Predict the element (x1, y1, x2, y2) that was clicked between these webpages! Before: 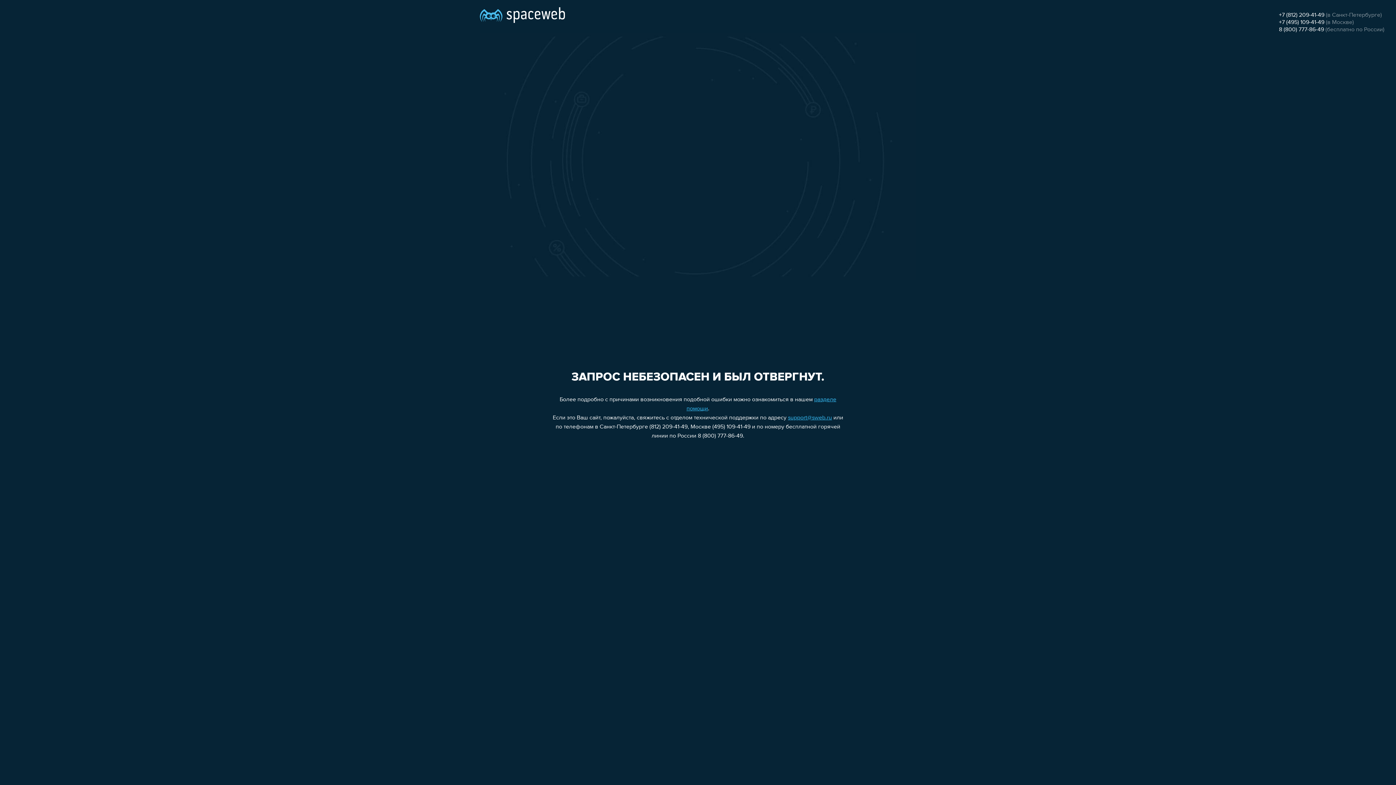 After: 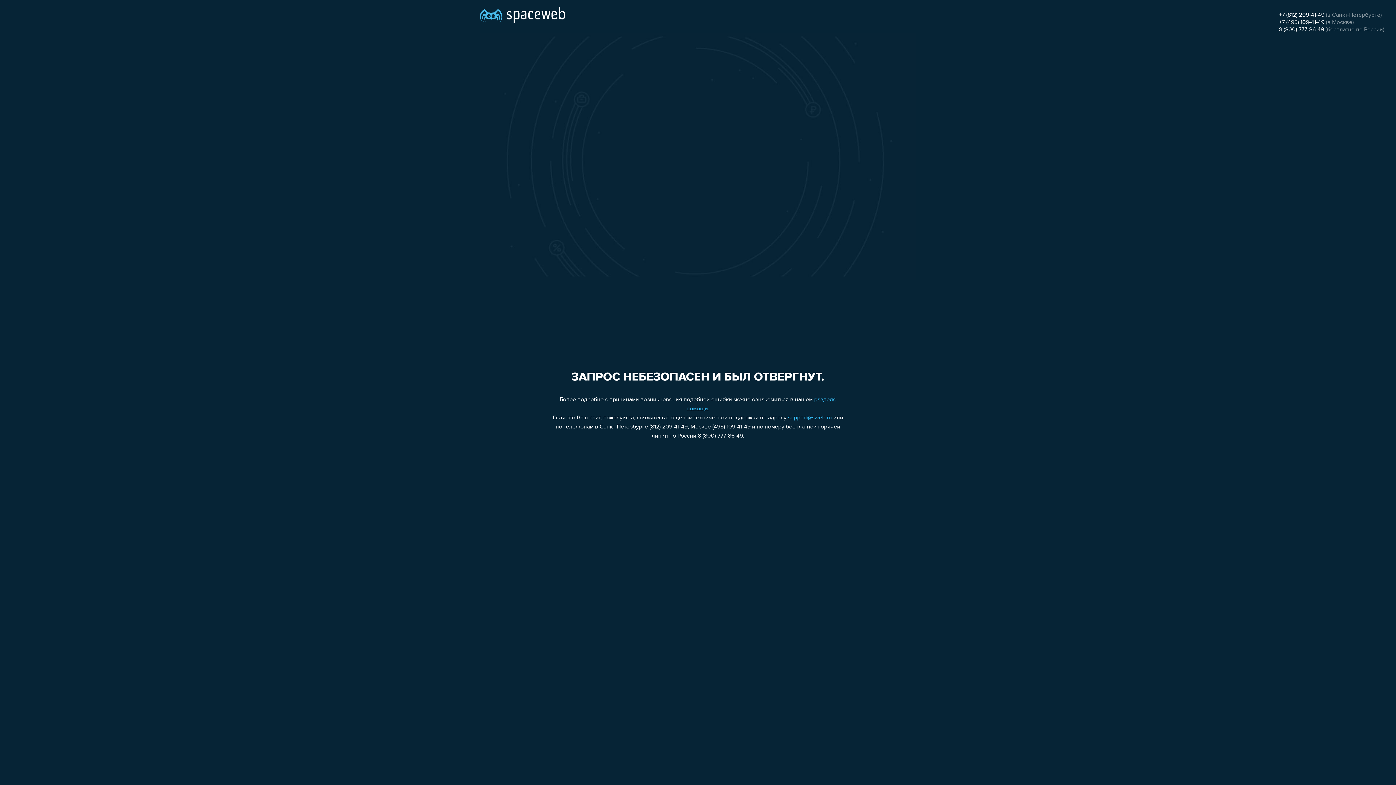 Action: label: support@sweb.ru bbox: (788, 415, 832, 421)